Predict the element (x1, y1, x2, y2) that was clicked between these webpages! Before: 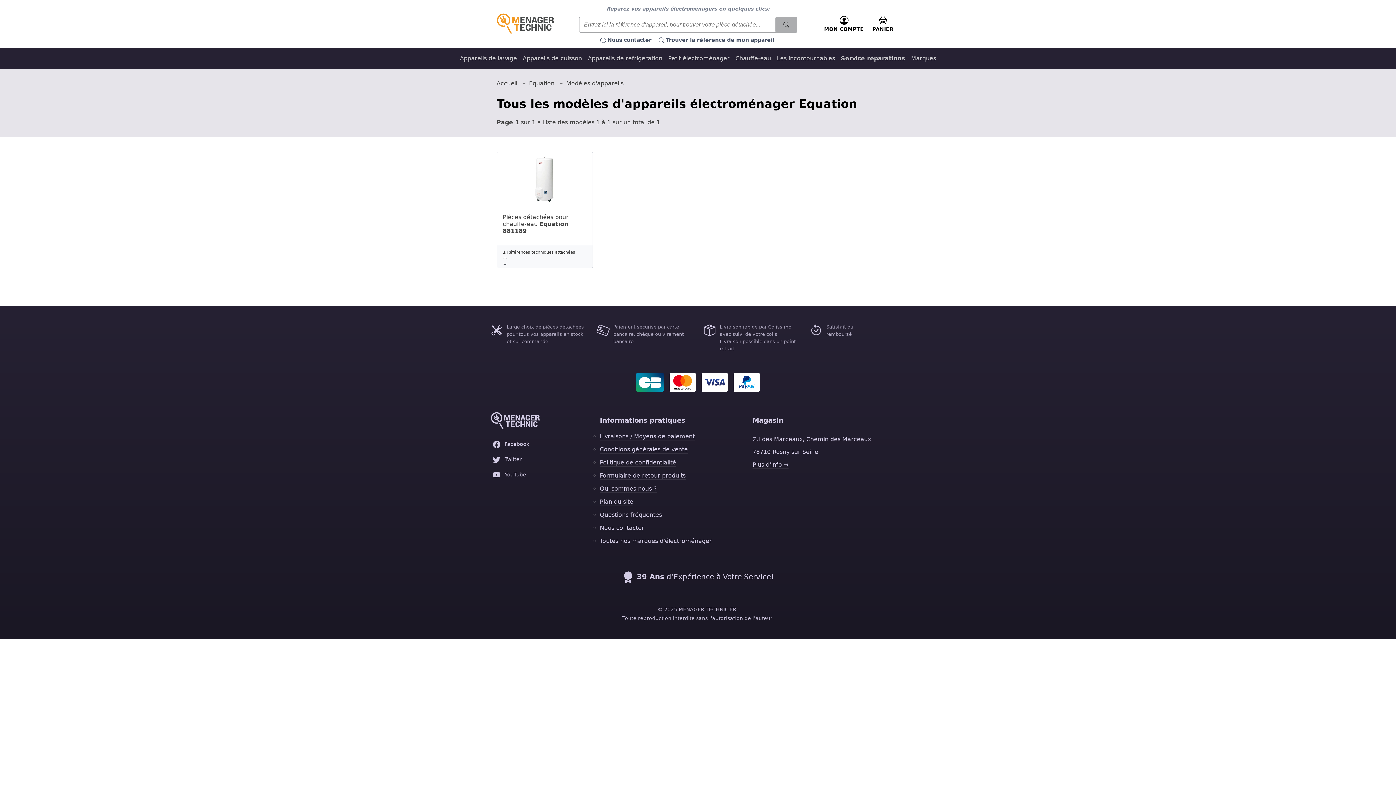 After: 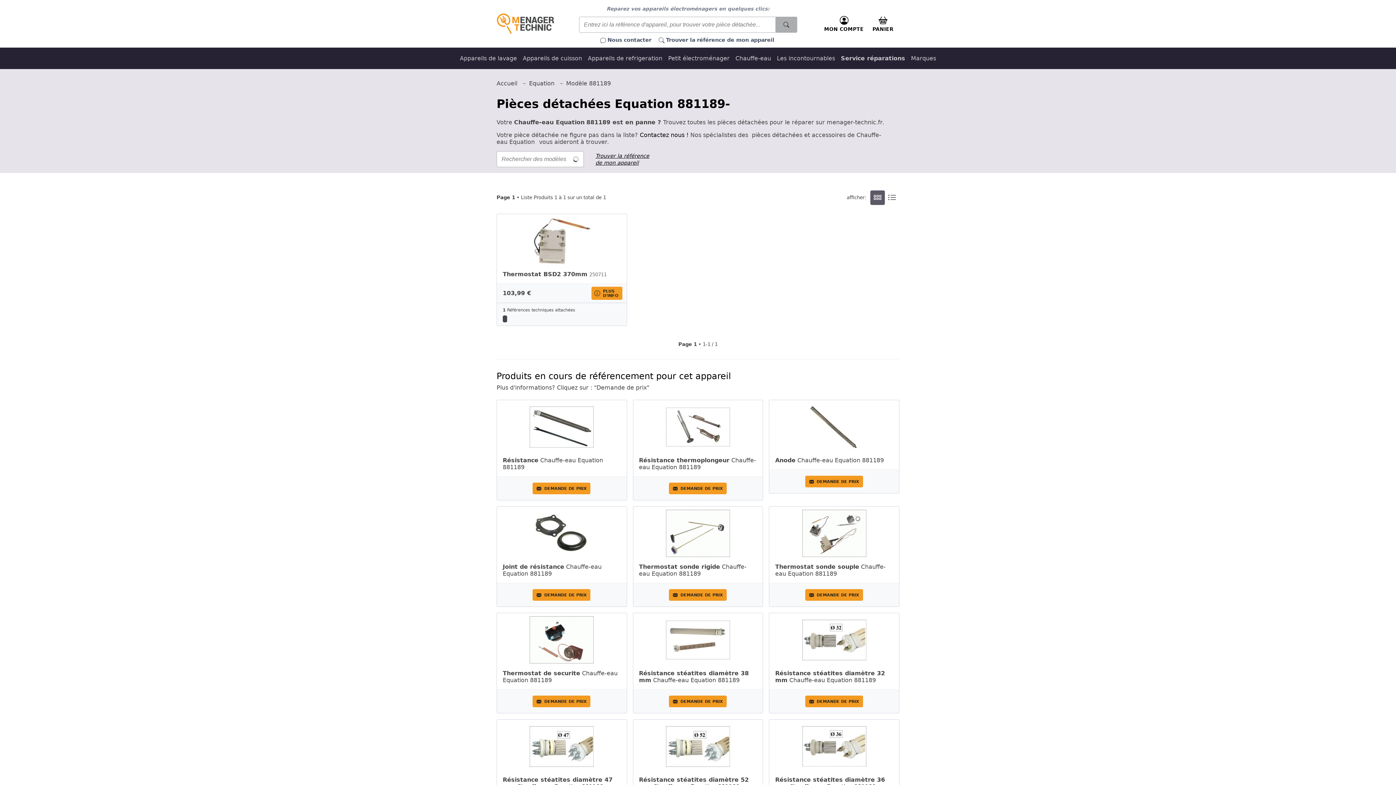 Action: bbox: (496, 151, 593, 268) label: Pièces détachées pour chauffe-eau Equation 881189
1 Références techniques attachées